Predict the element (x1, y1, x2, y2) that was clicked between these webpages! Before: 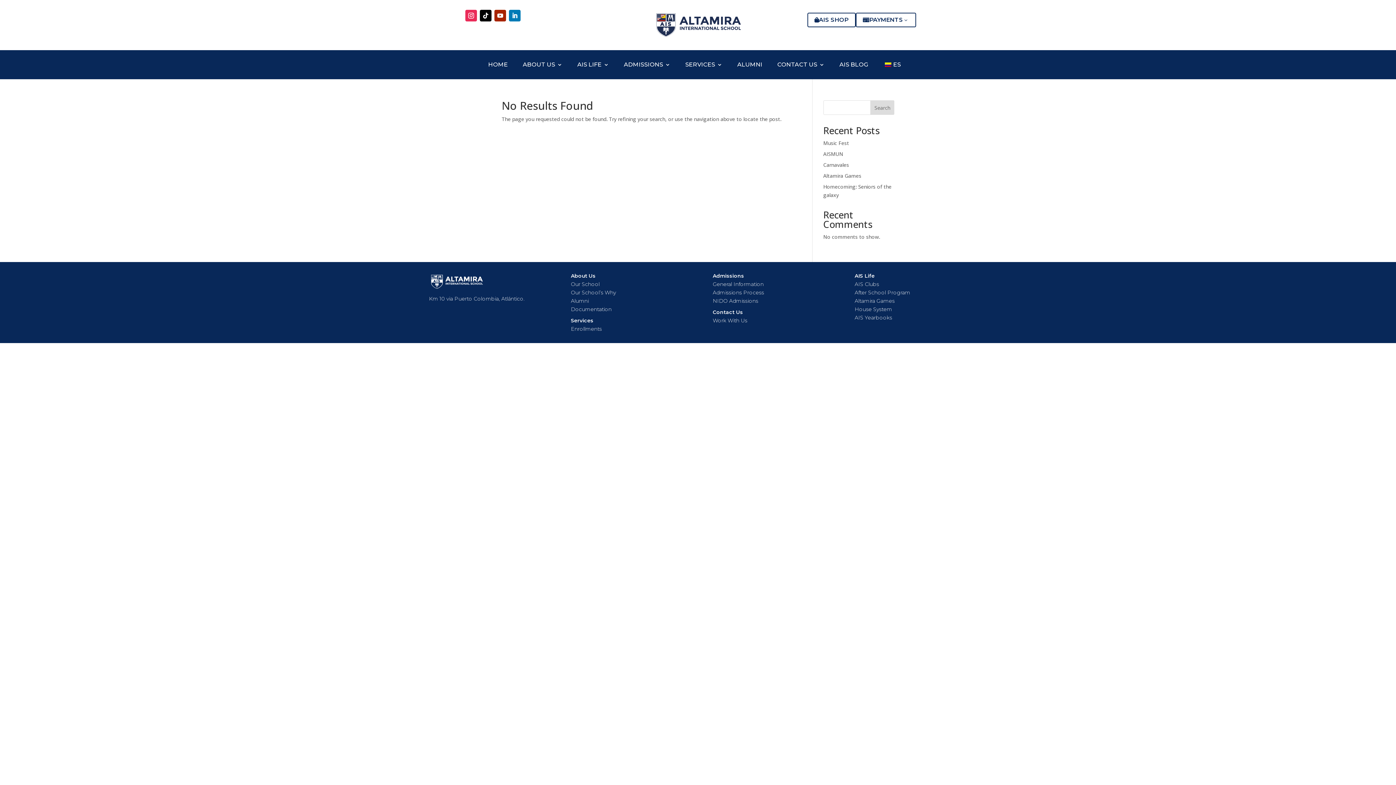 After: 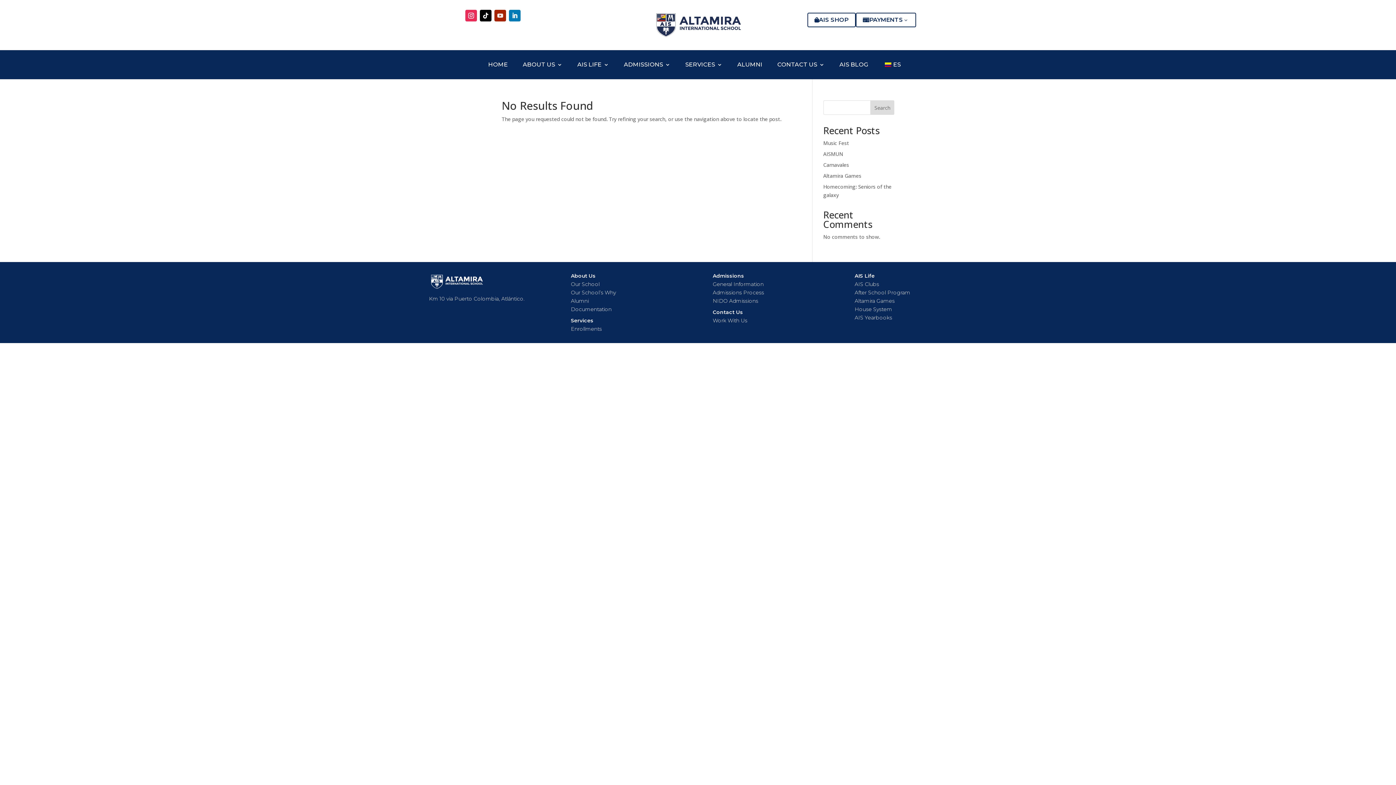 Action: bbox: (494, 9, 506, 21)